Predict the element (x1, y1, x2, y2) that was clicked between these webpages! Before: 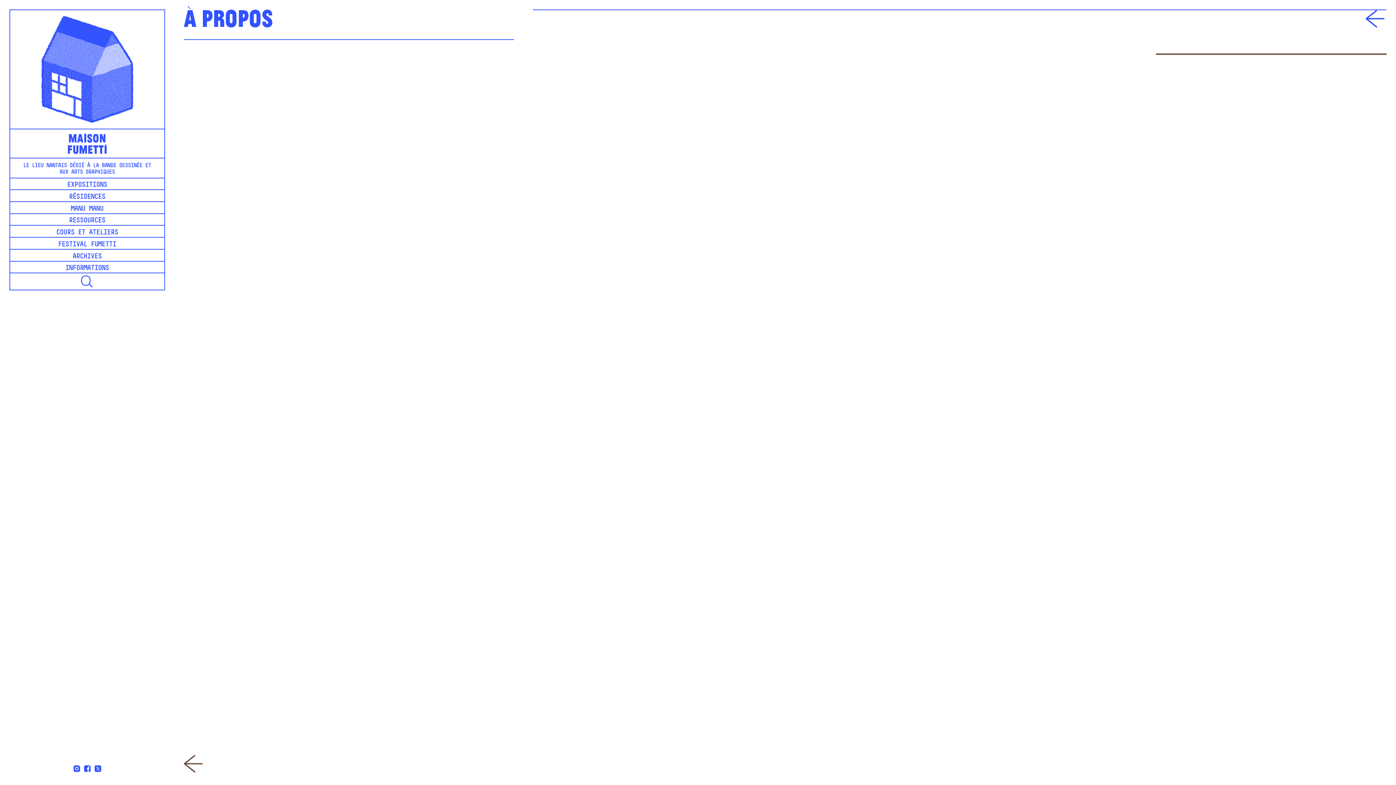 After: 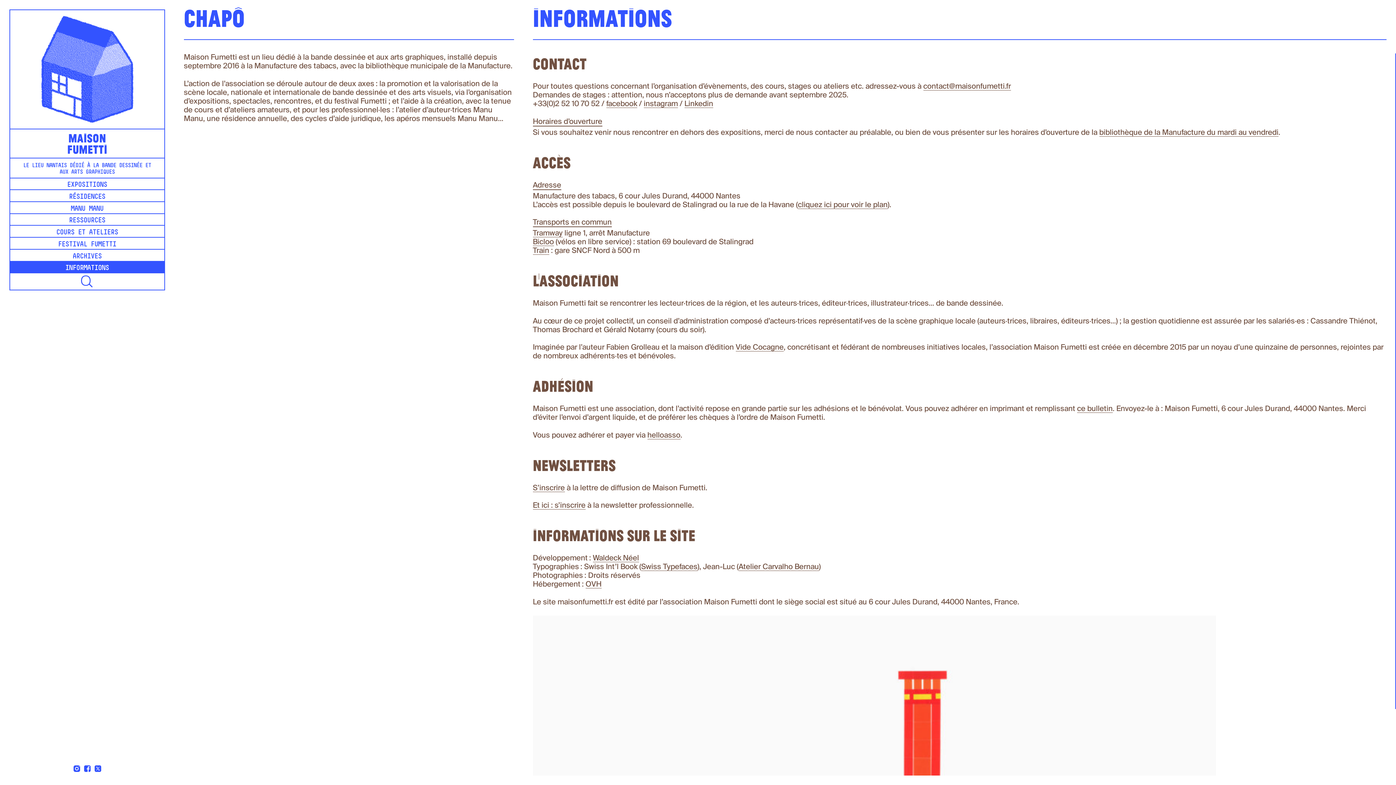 Action: label: INFORMATIONS bbox: (10, 261, 164, 272)